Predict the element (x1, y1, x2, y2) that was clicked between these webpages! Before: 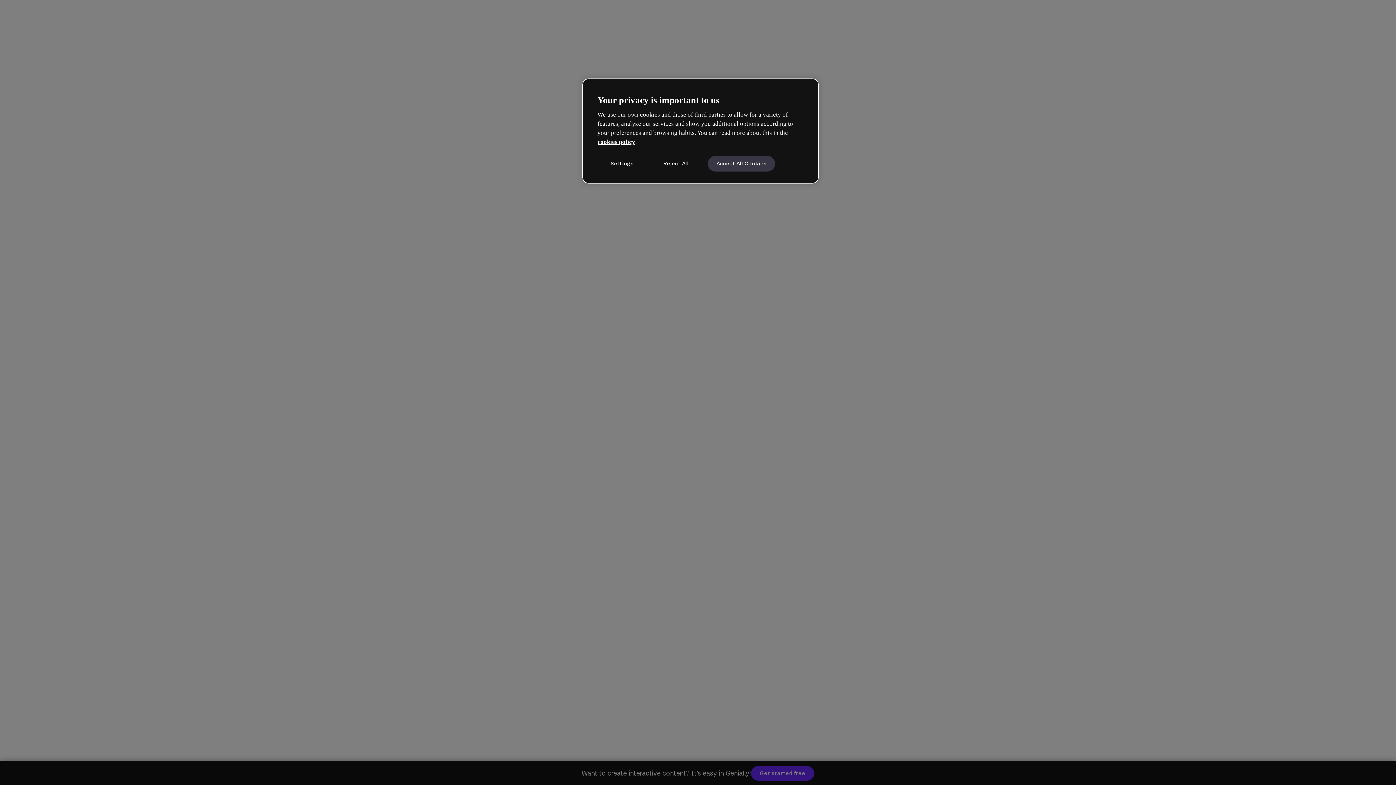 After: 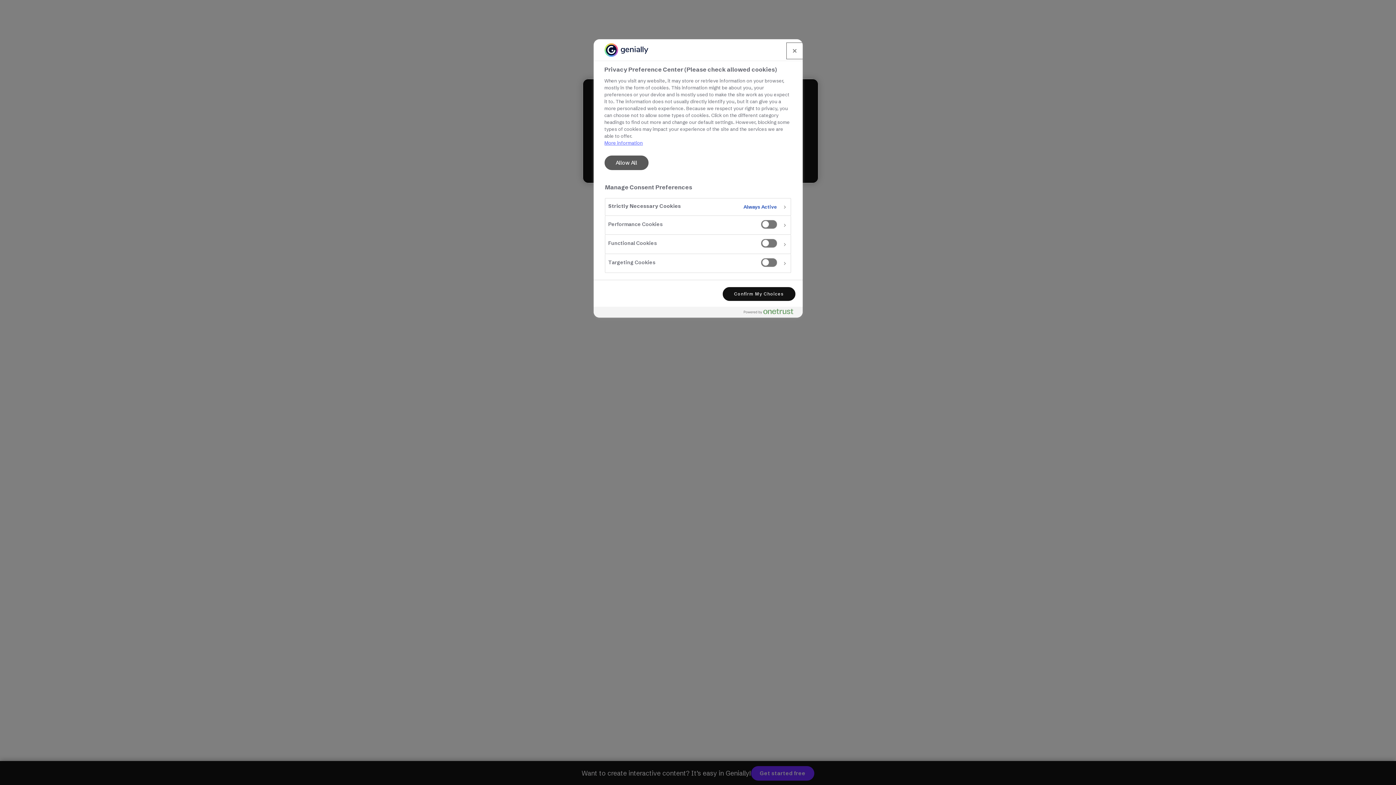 Action: label: Settings bbox: (597, 155, 646, 171)